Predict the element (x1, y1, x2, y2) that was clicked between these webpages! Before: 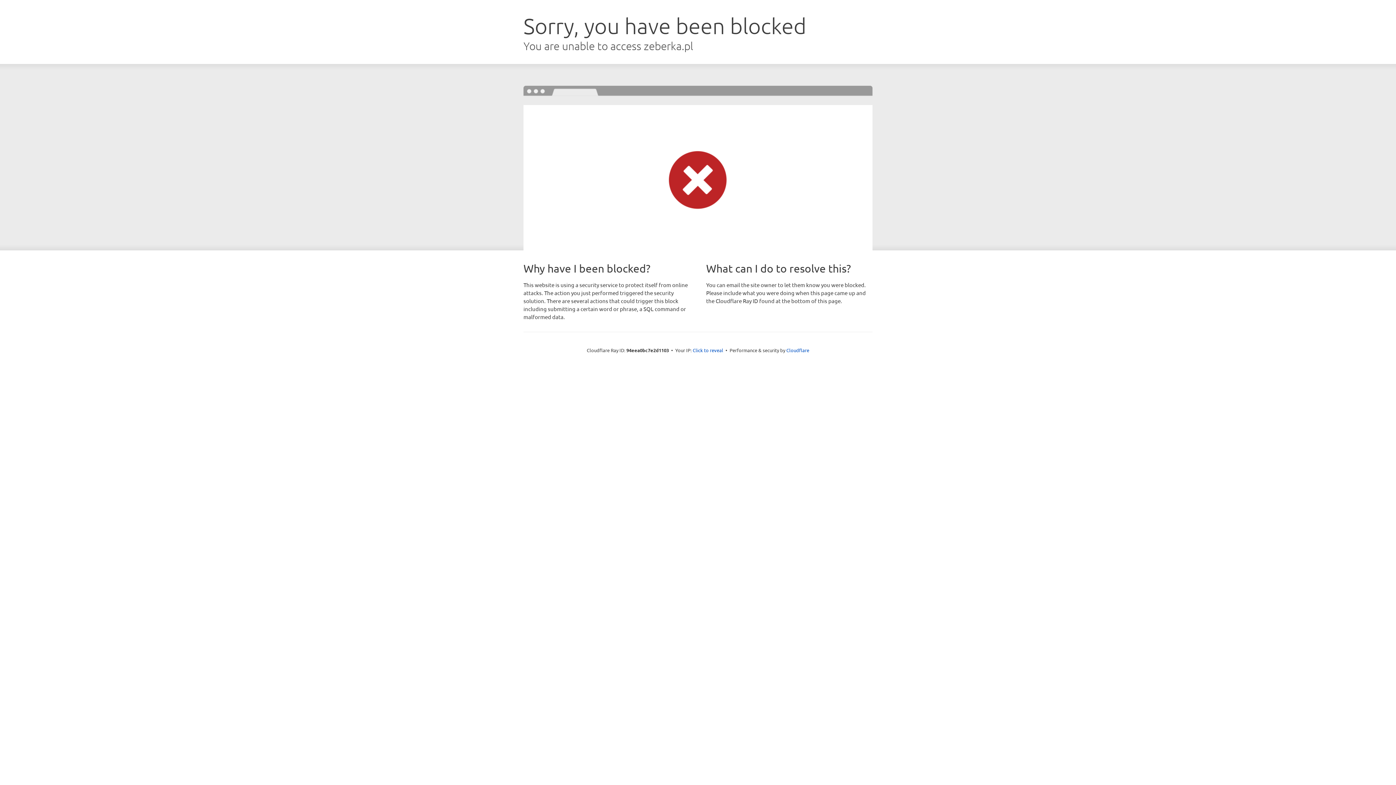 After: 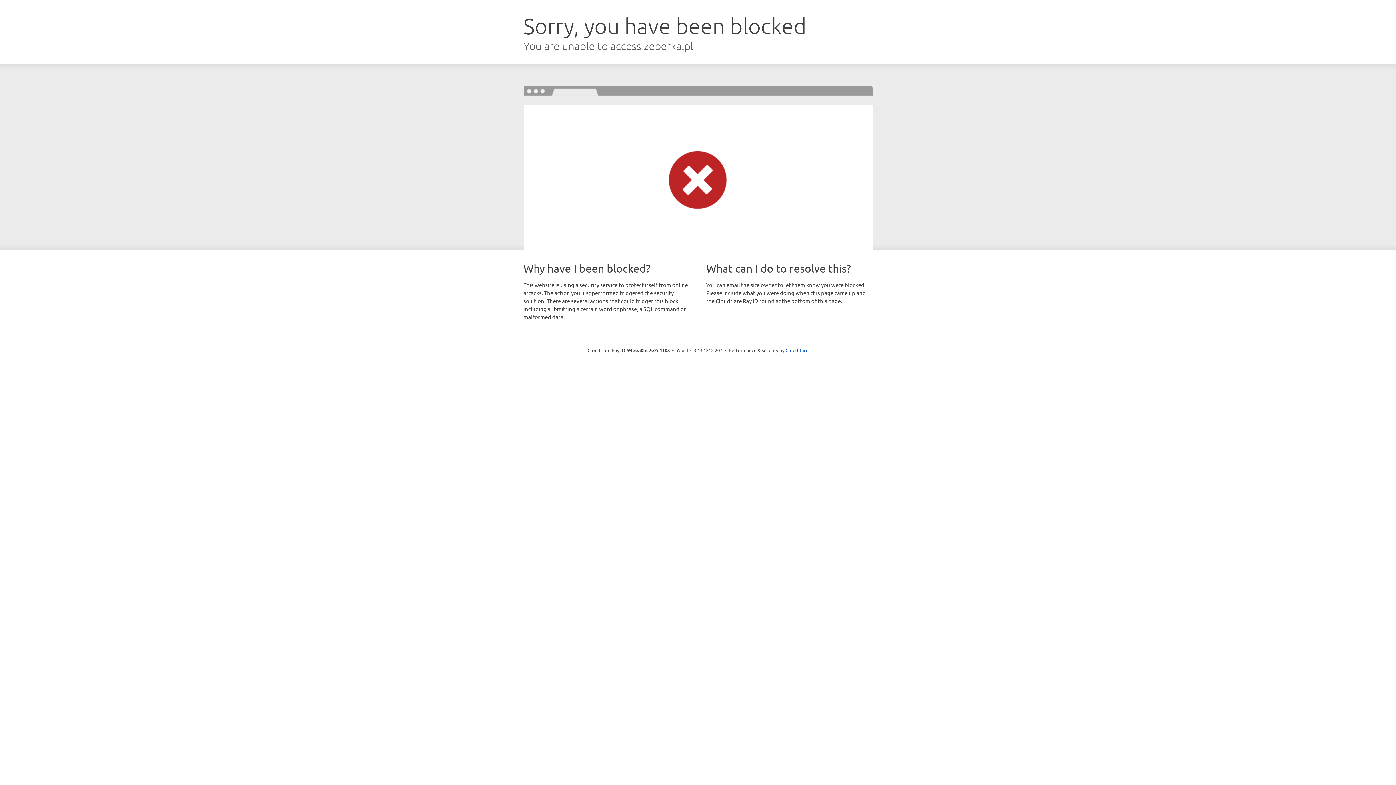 Action: label: Click to reveal bbox: (692, 346, 723, 353)